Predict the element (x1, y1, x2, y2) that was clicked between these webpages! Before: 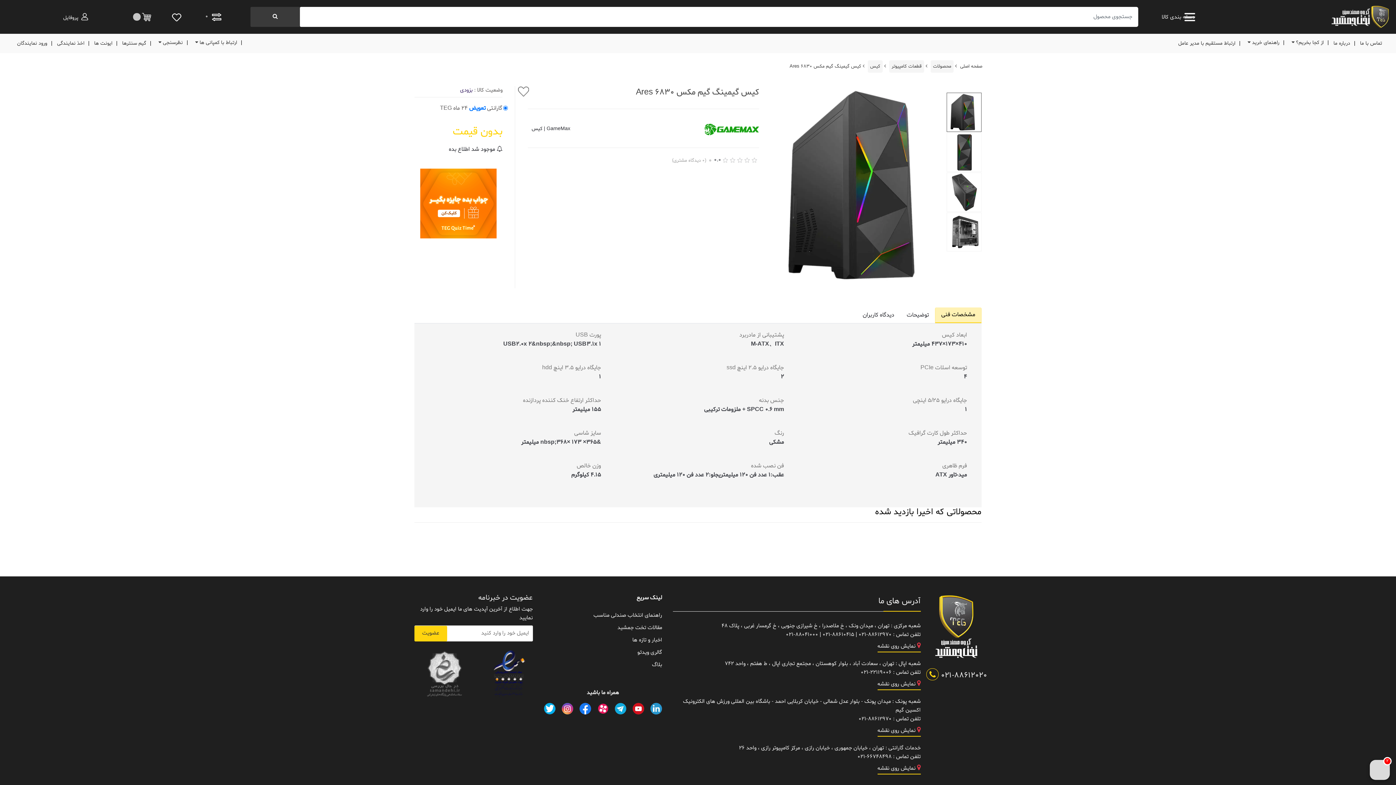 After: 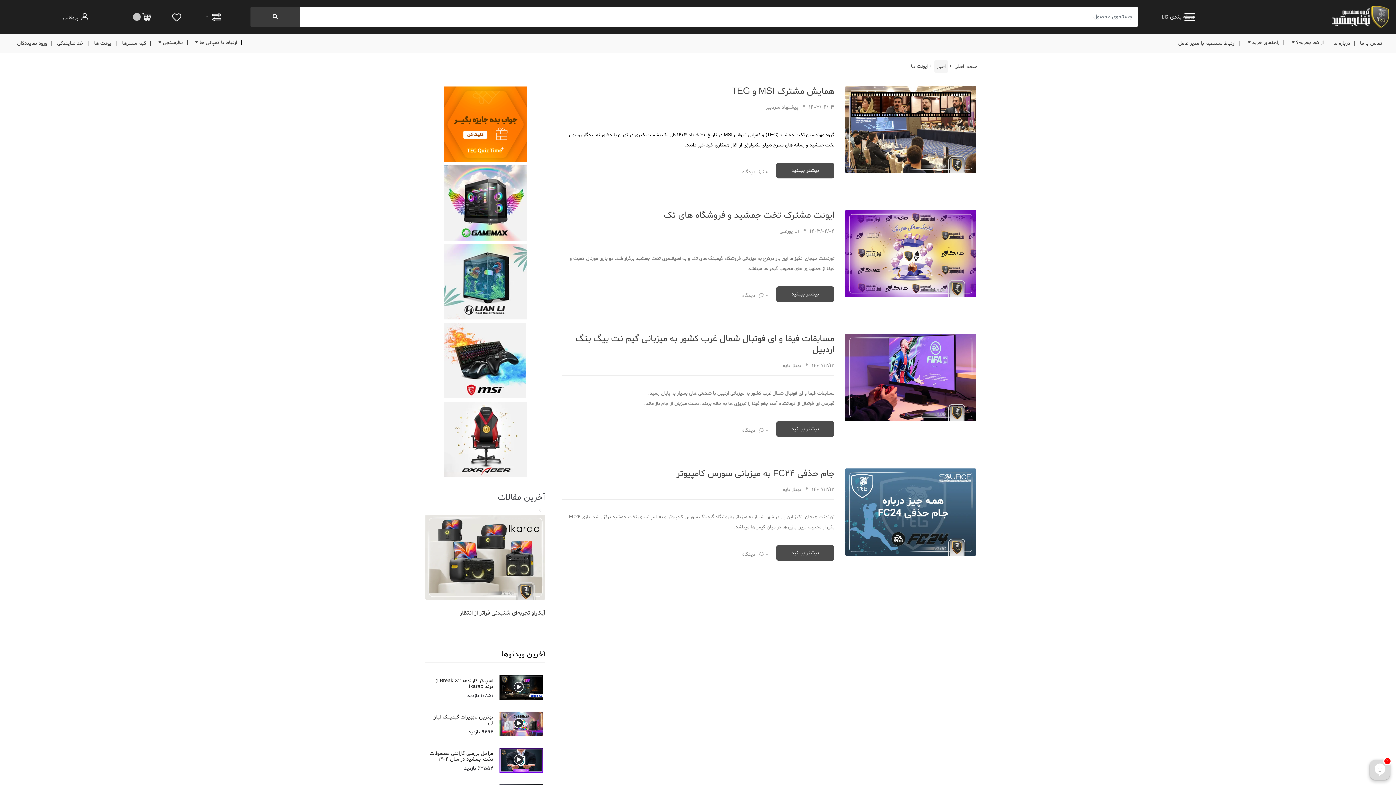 Action: label: ایونت ها bbox: (93, 36, 121, 50)